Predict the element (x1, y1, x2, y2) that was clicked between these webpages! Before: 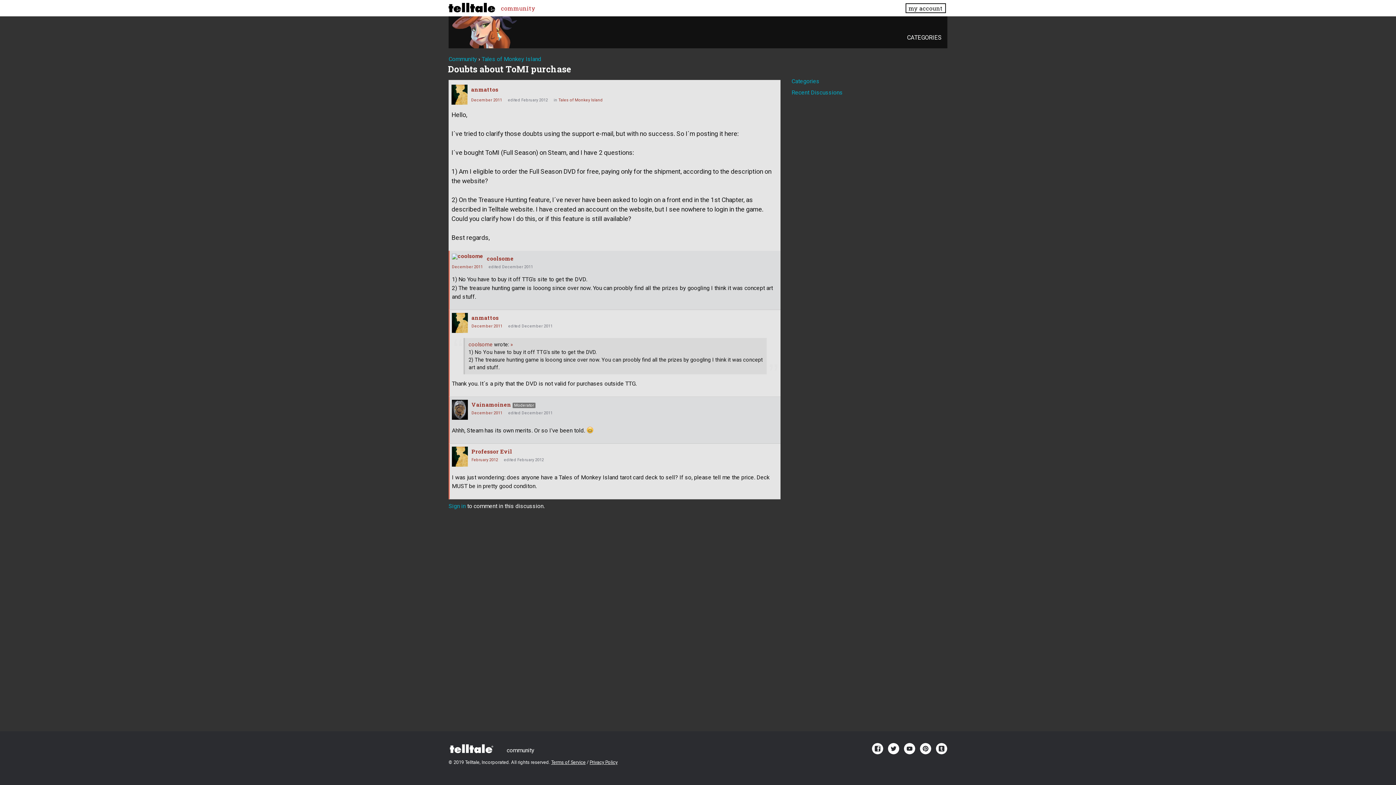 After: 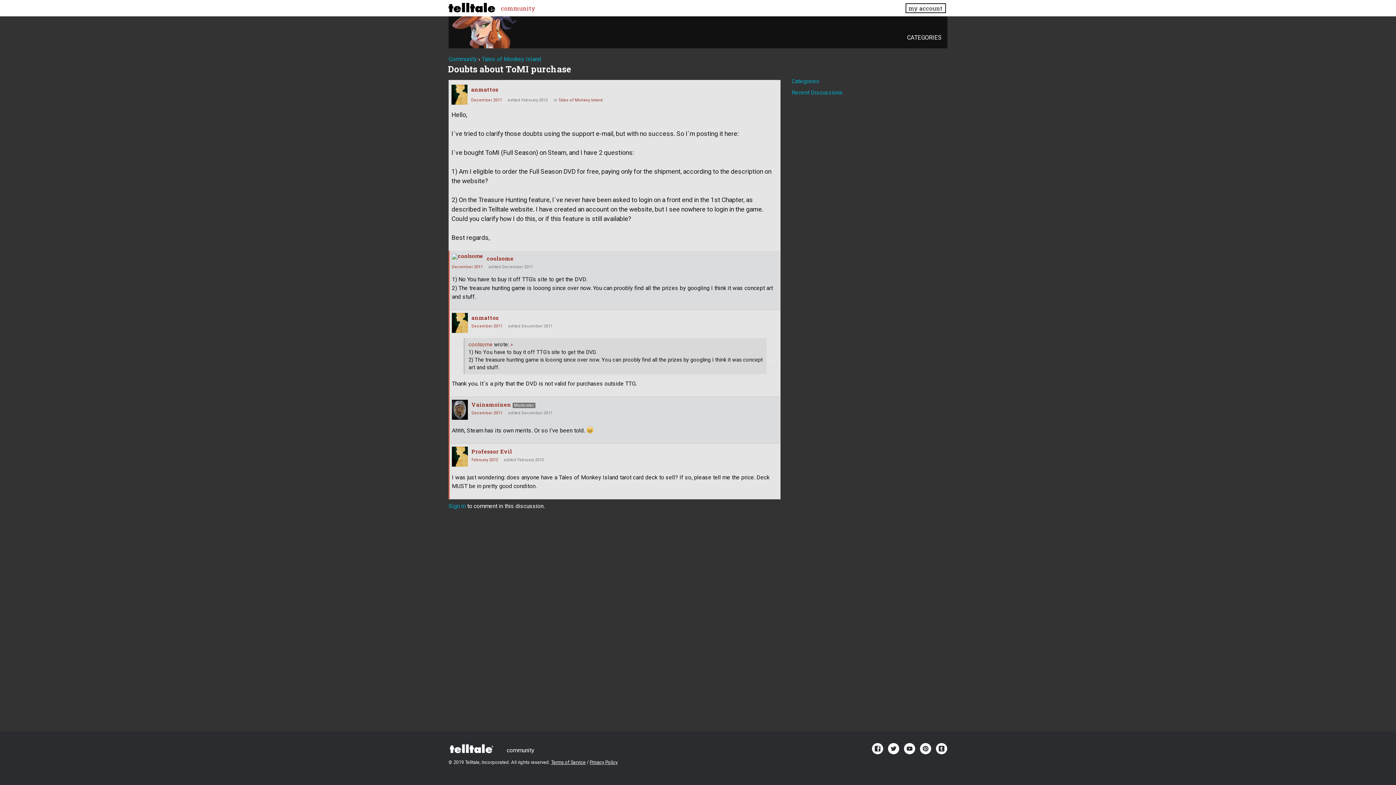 Action: label: » bbox: (510, 341, 513, 348)